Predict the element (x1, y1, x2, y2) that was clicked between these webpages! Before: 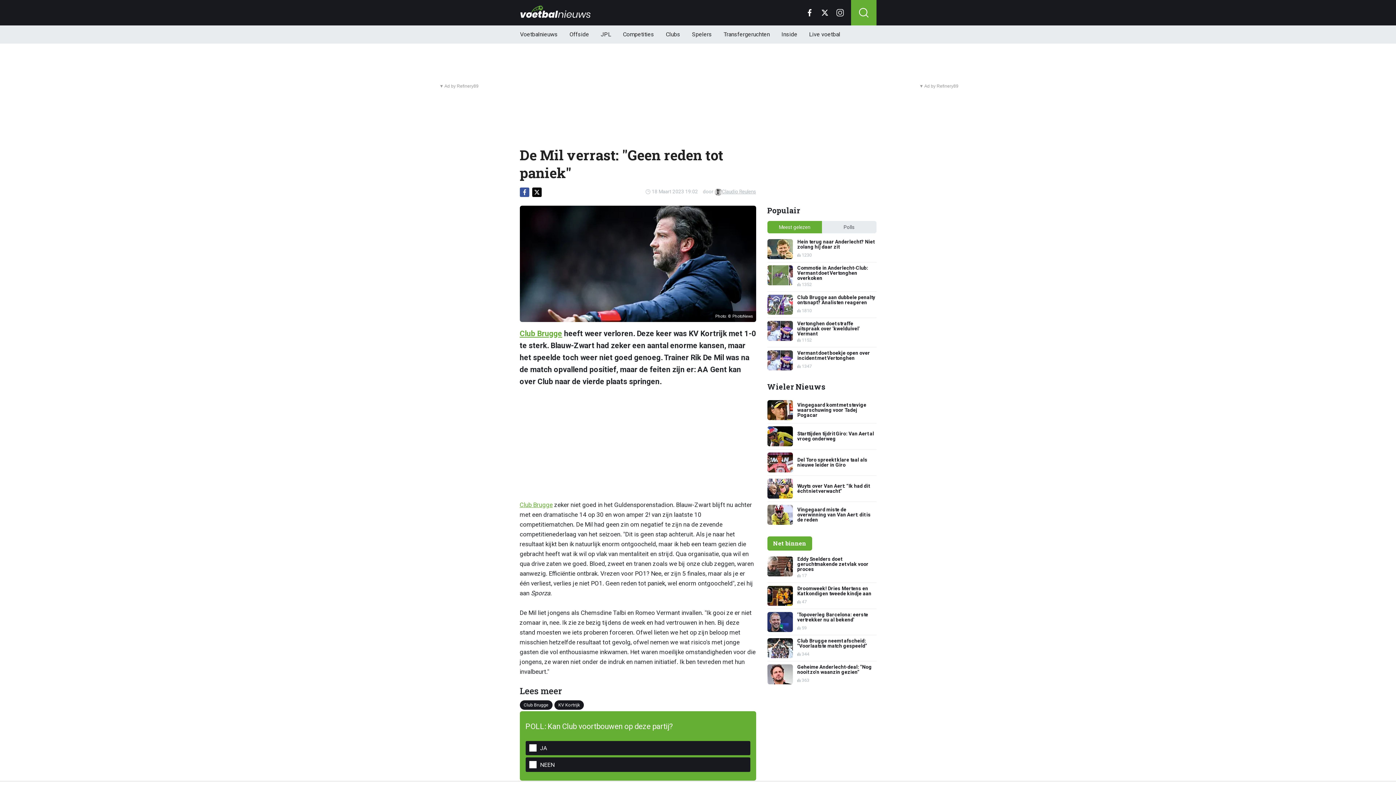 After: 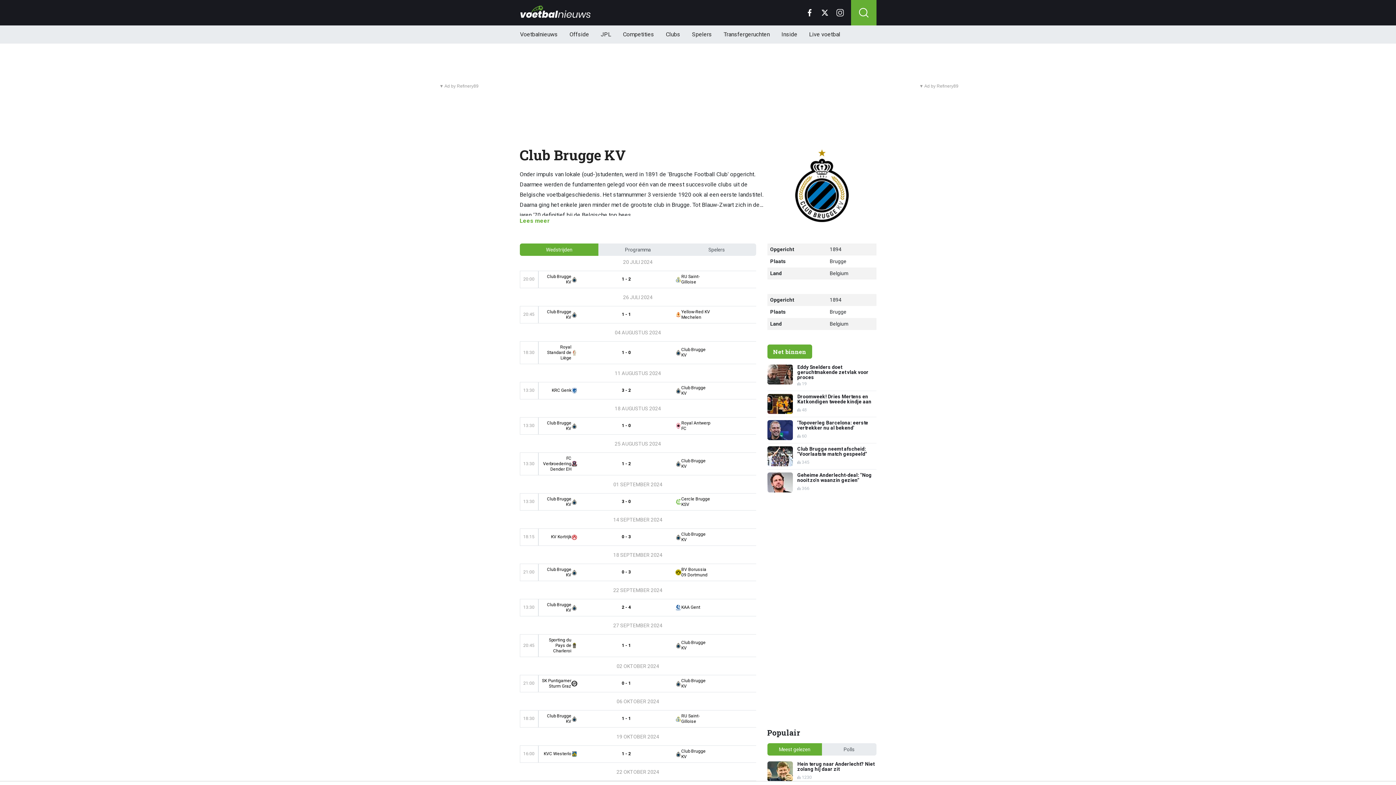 Action: label: Club Brugge bbox: (519, 501, 552, 508)